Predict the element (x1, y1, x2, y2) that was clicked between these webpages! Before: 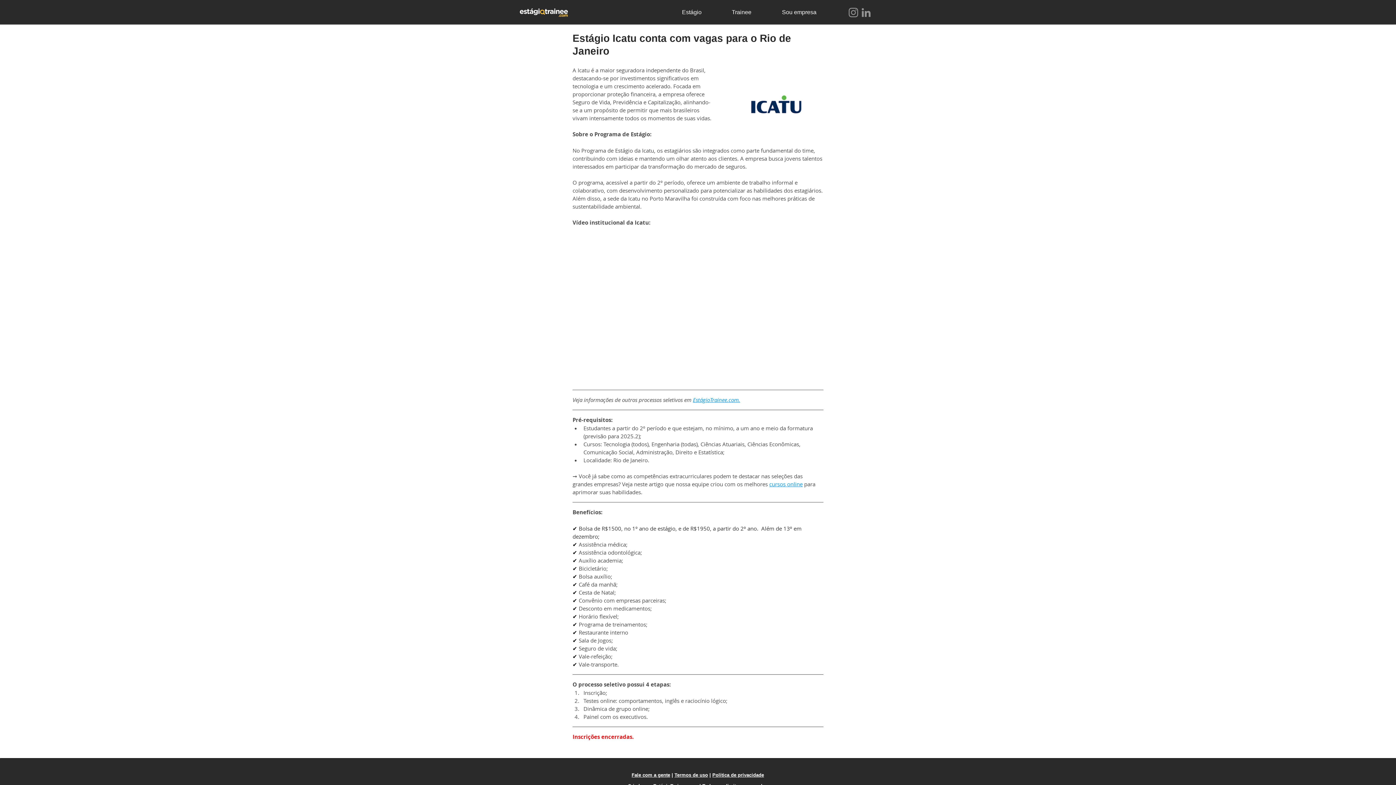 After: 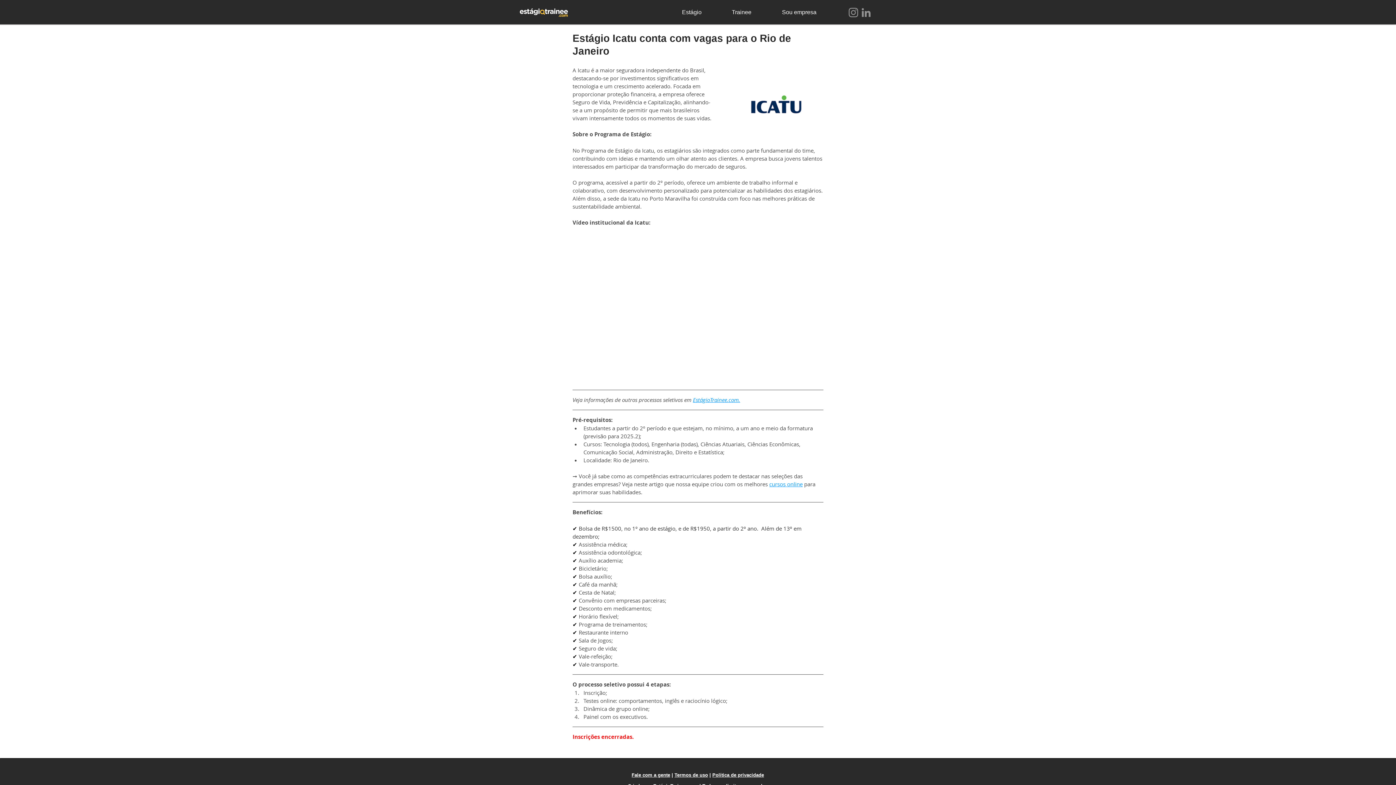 Action: label: Fale com a gente bbox: (631, 772, 670, 778)